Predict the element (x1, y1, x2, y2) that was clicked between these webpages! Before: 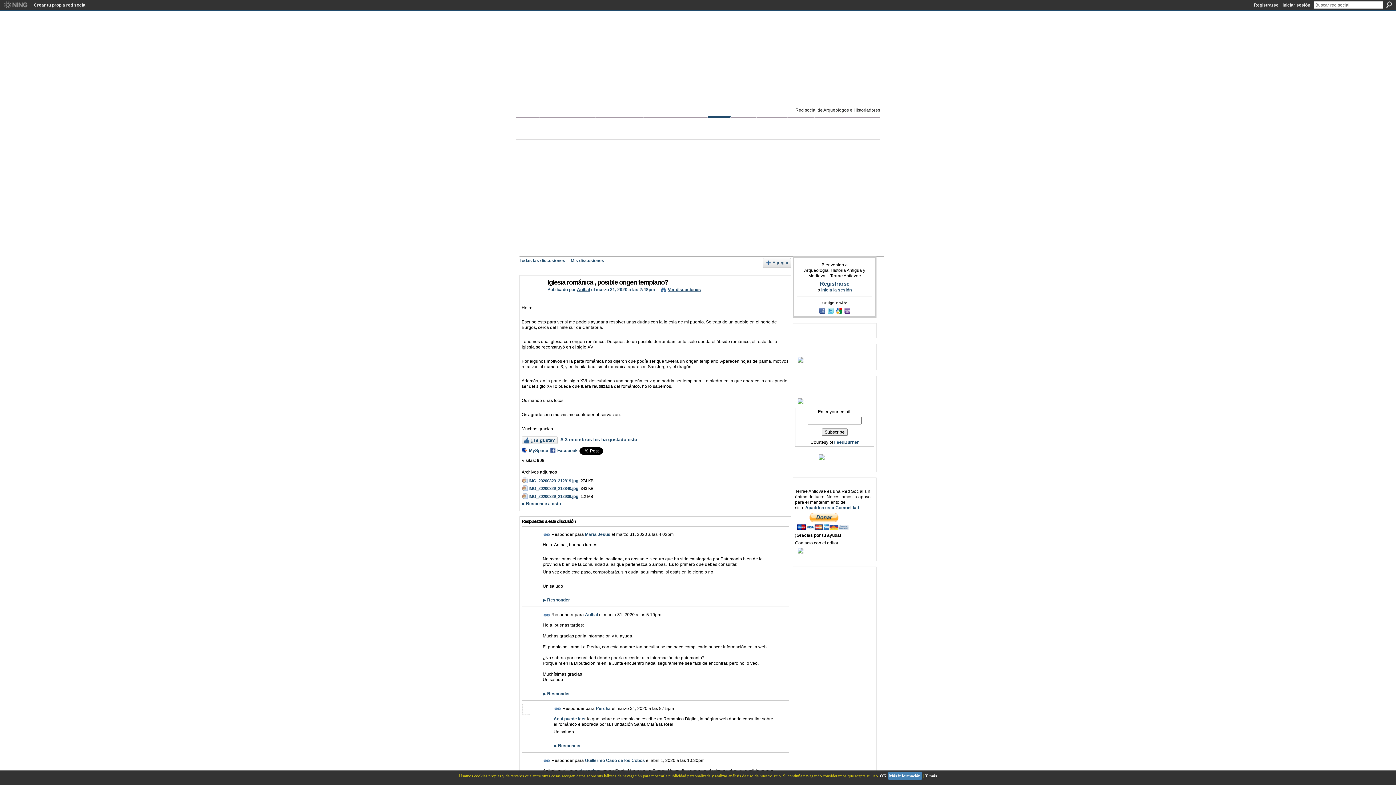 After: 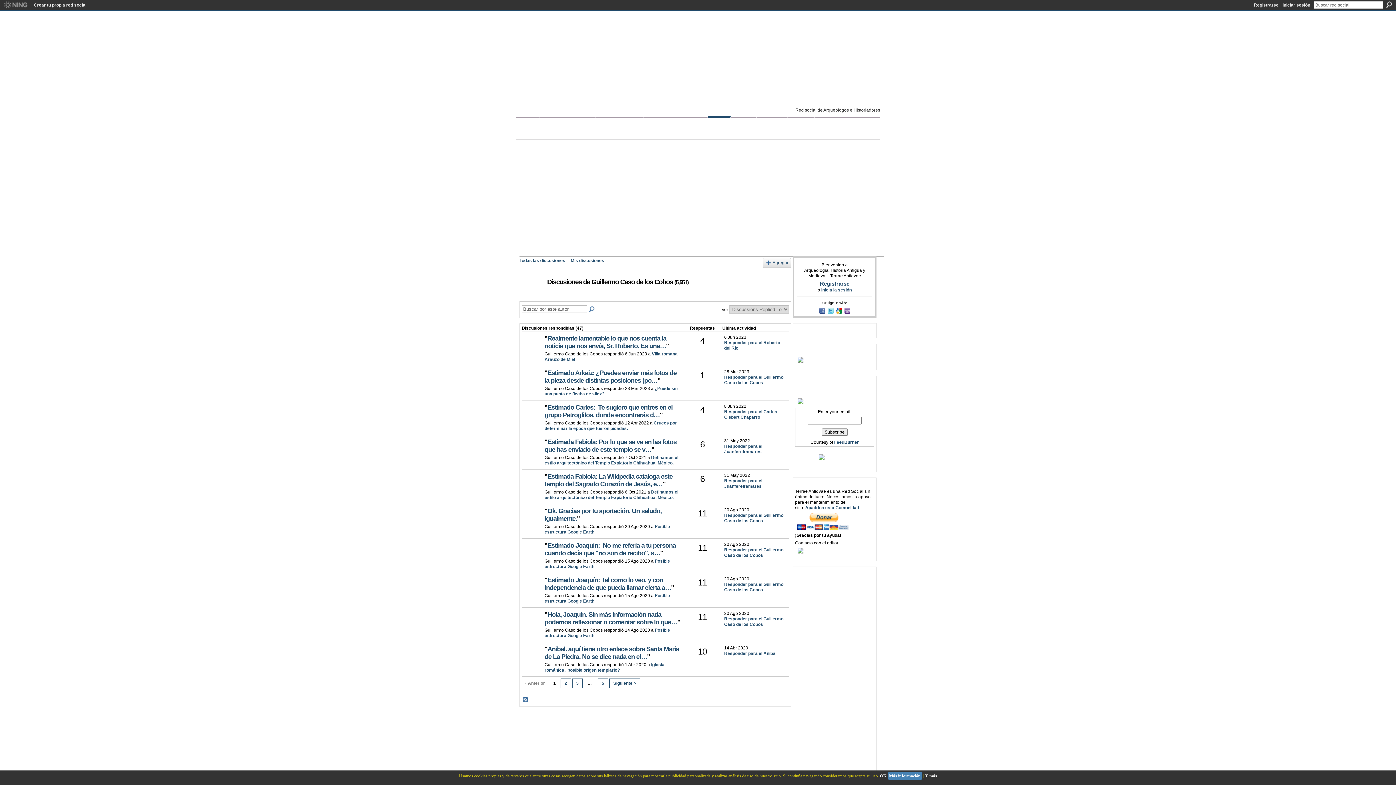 Action: label: Guillermo Caso de los Cobos bbox: (585, 758, 645, 763)